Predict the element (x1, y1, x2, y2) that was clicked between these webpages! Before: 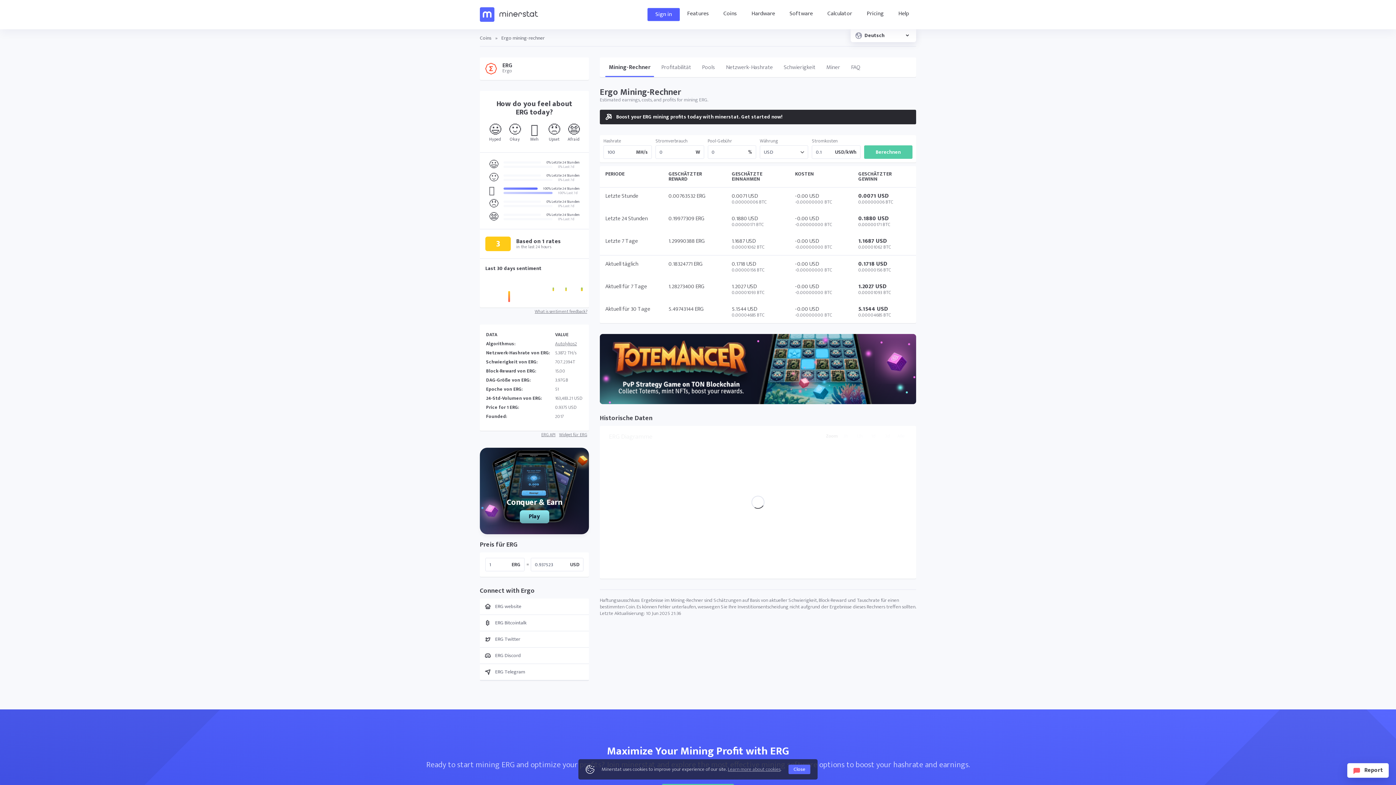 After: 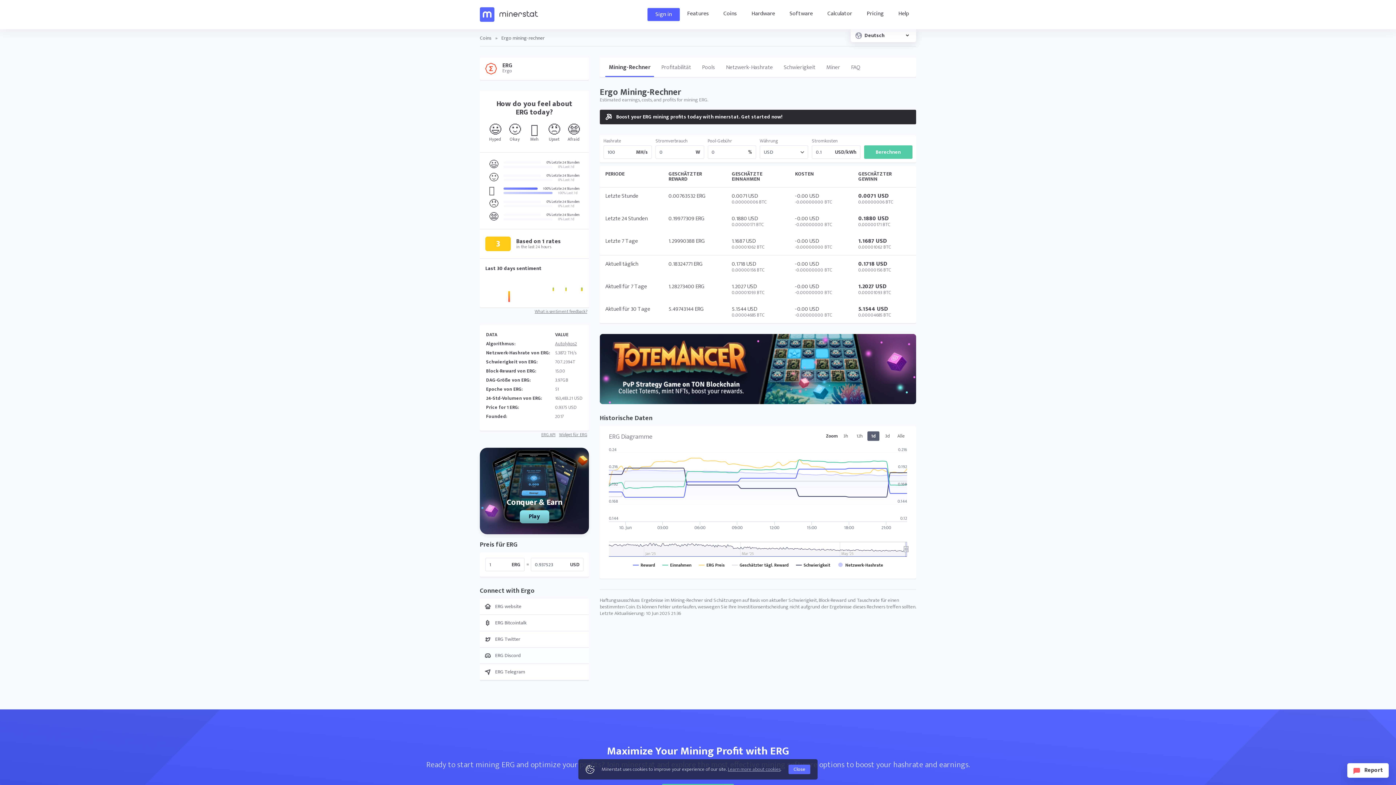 Action: bbox: (480, 648, 589, 664) label: ERG Discord